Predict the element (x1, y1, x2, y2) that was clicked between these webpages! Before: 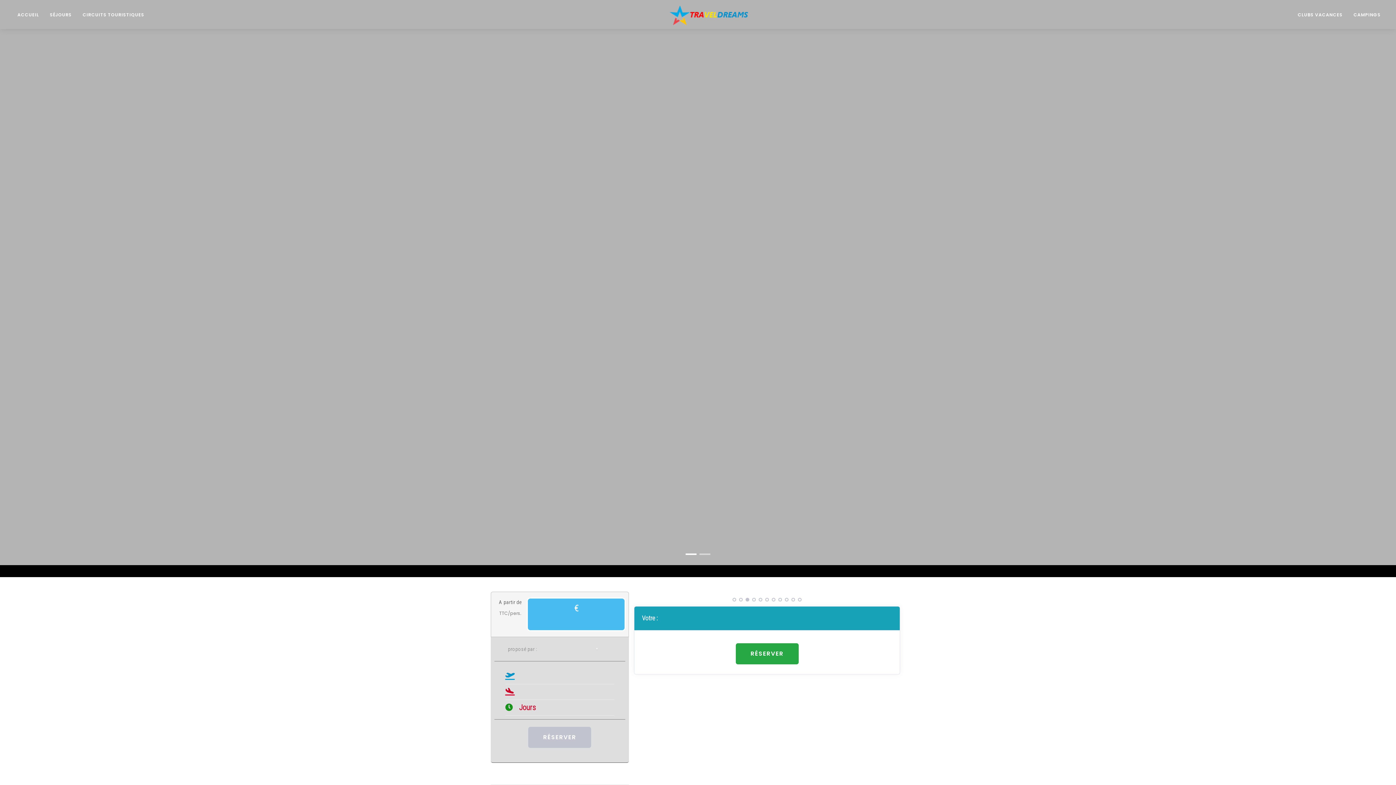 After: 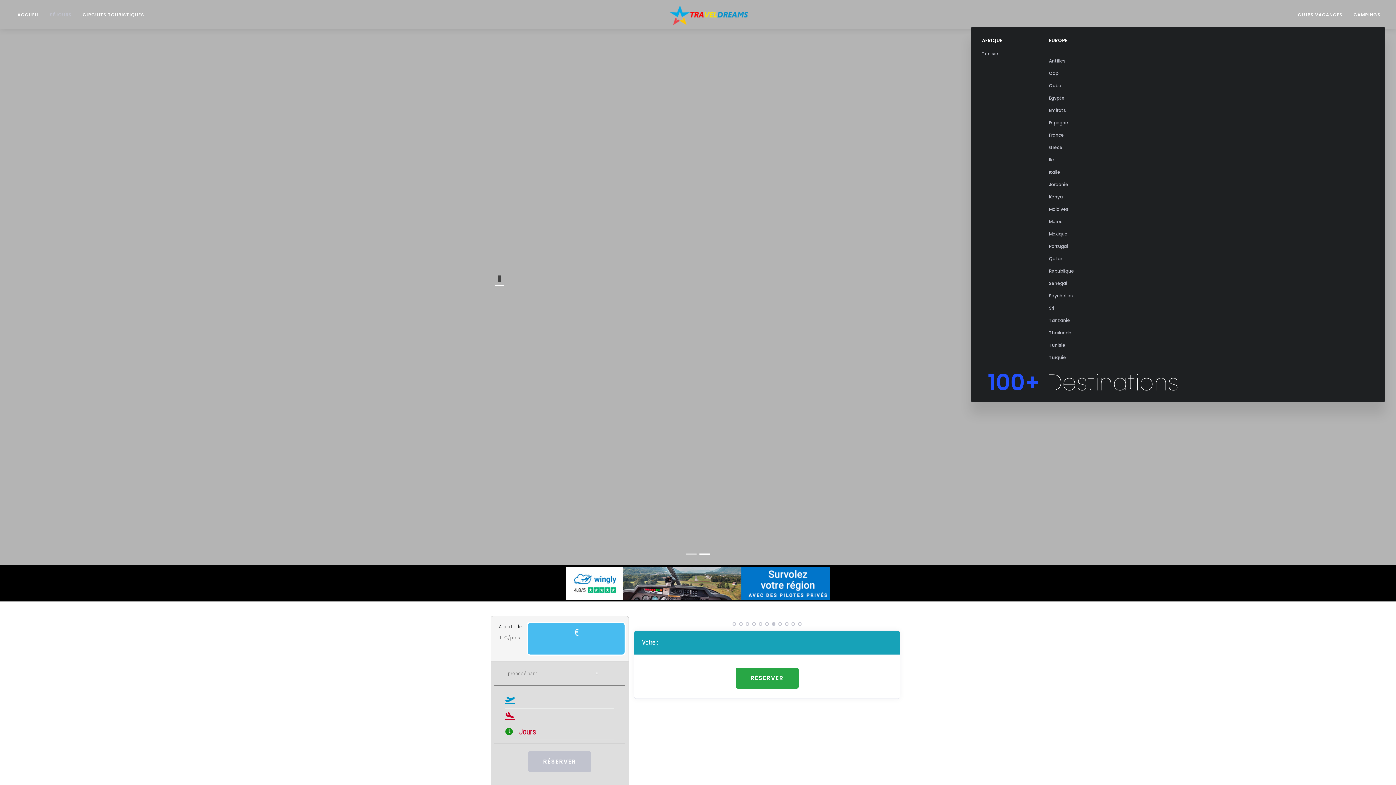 Action: label: SÉJOURS bbox: (45, 8, 76, 21)